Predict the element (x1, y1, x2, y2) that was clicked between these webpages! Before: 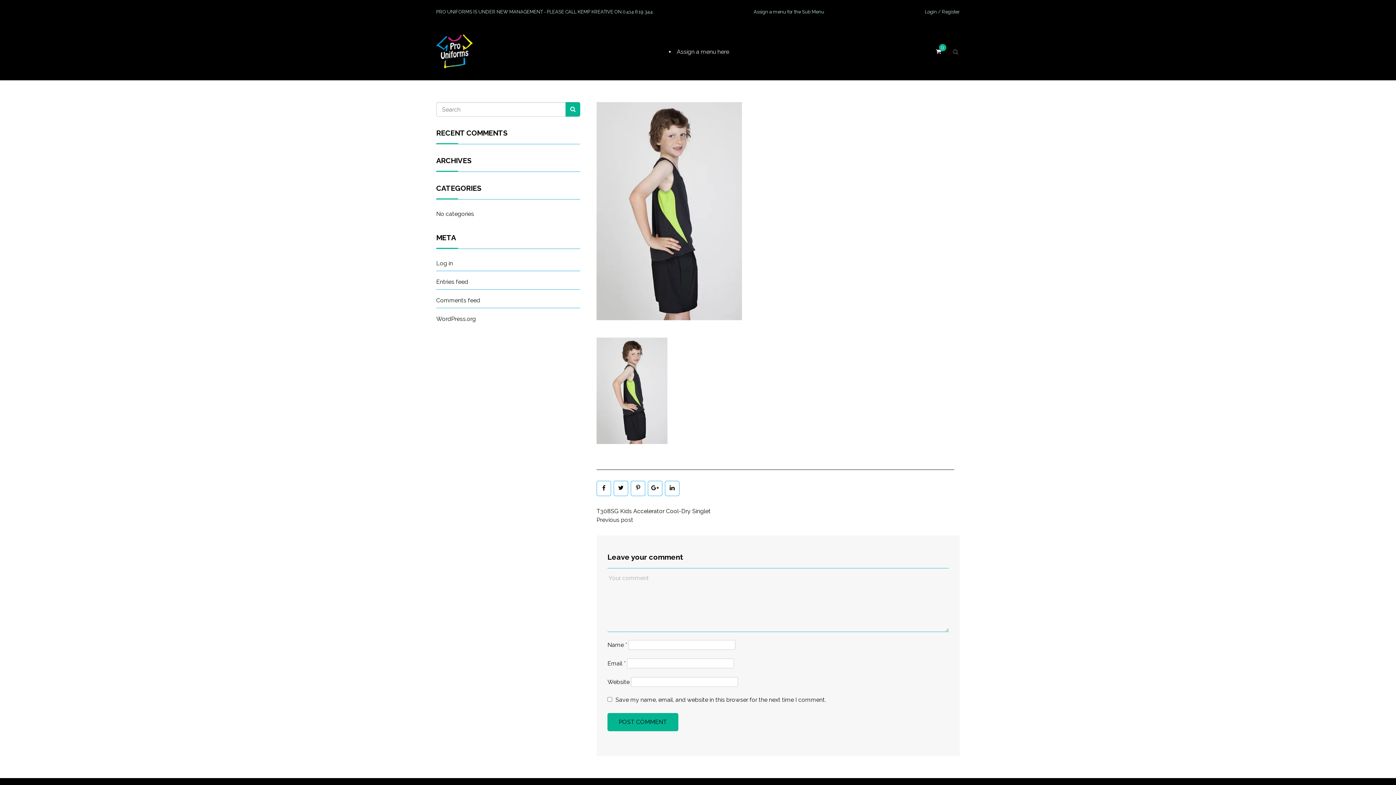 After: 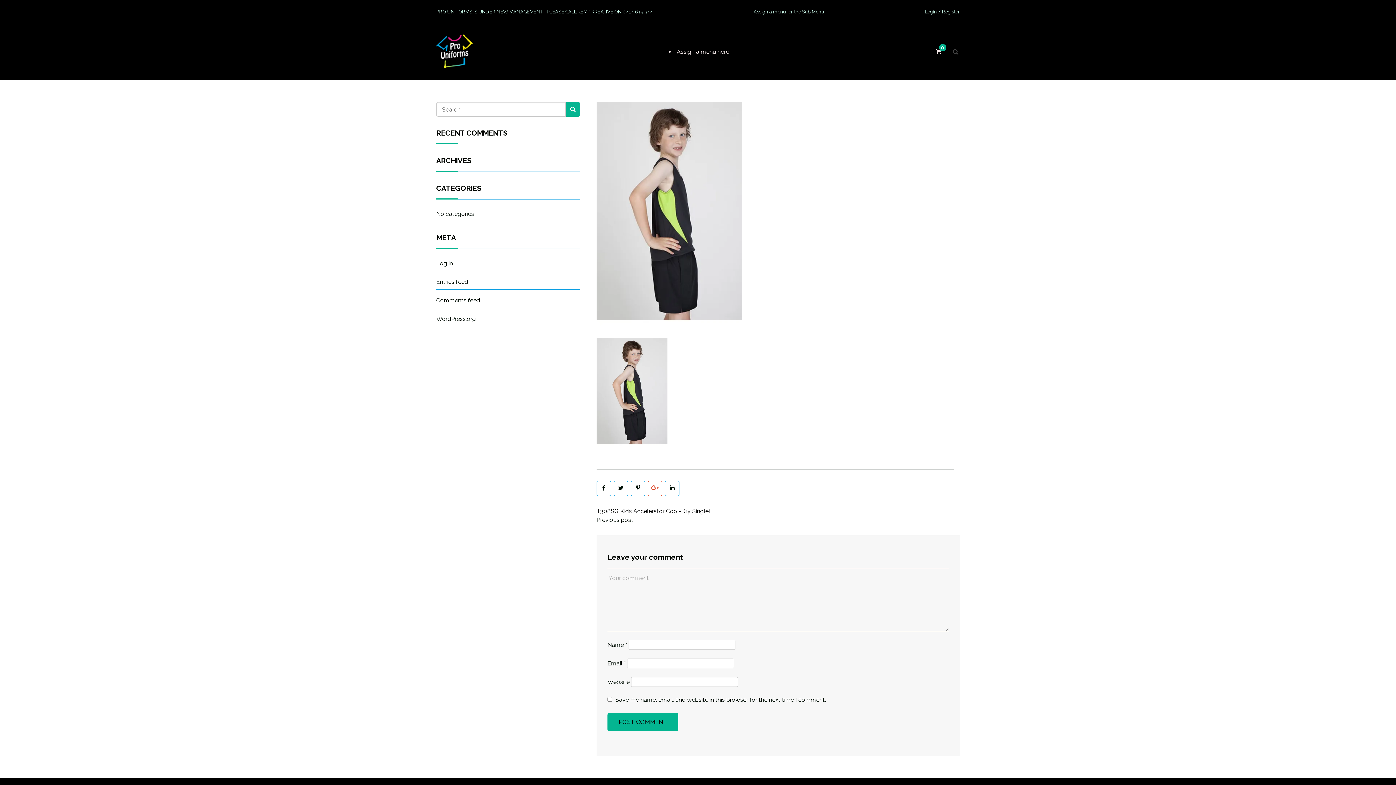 Action: bbox: (648, 481, 662, 496)